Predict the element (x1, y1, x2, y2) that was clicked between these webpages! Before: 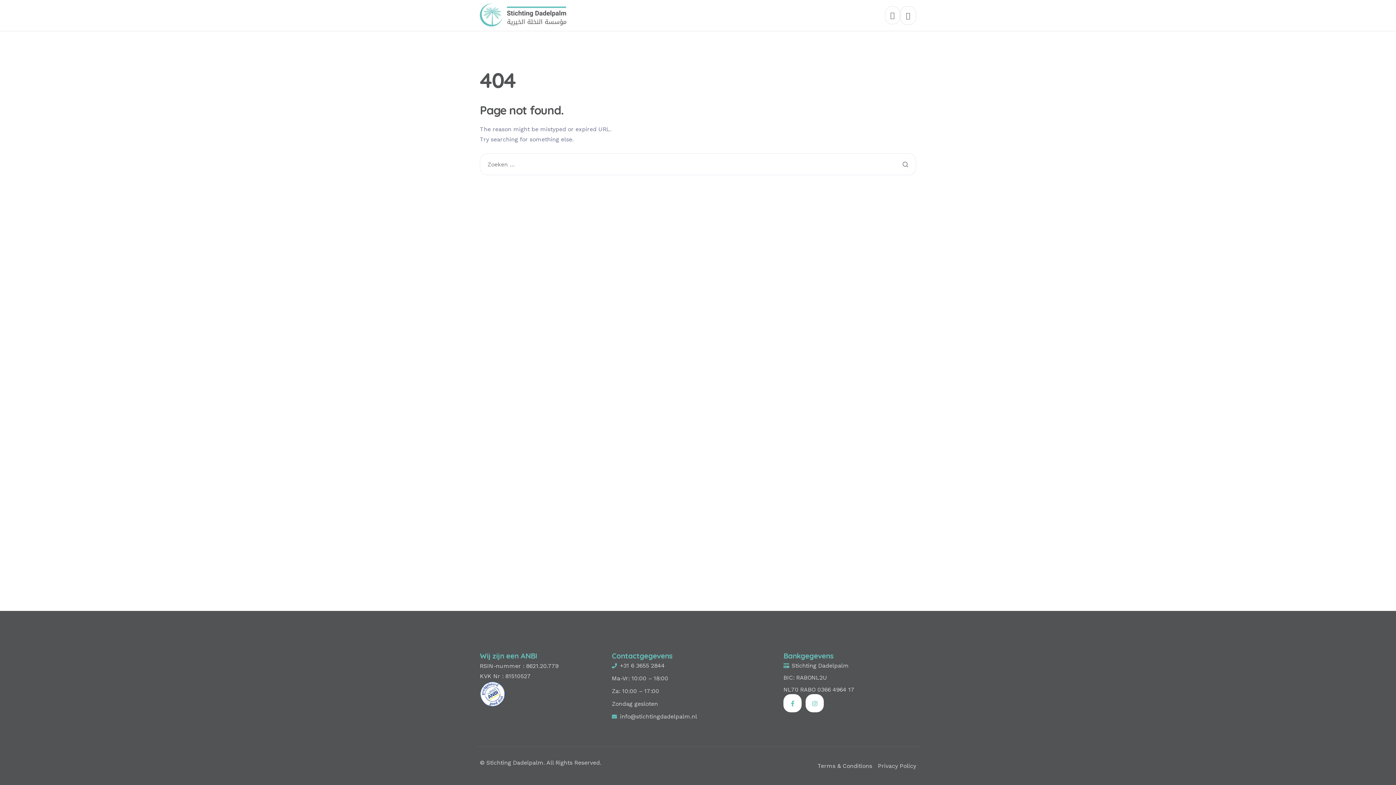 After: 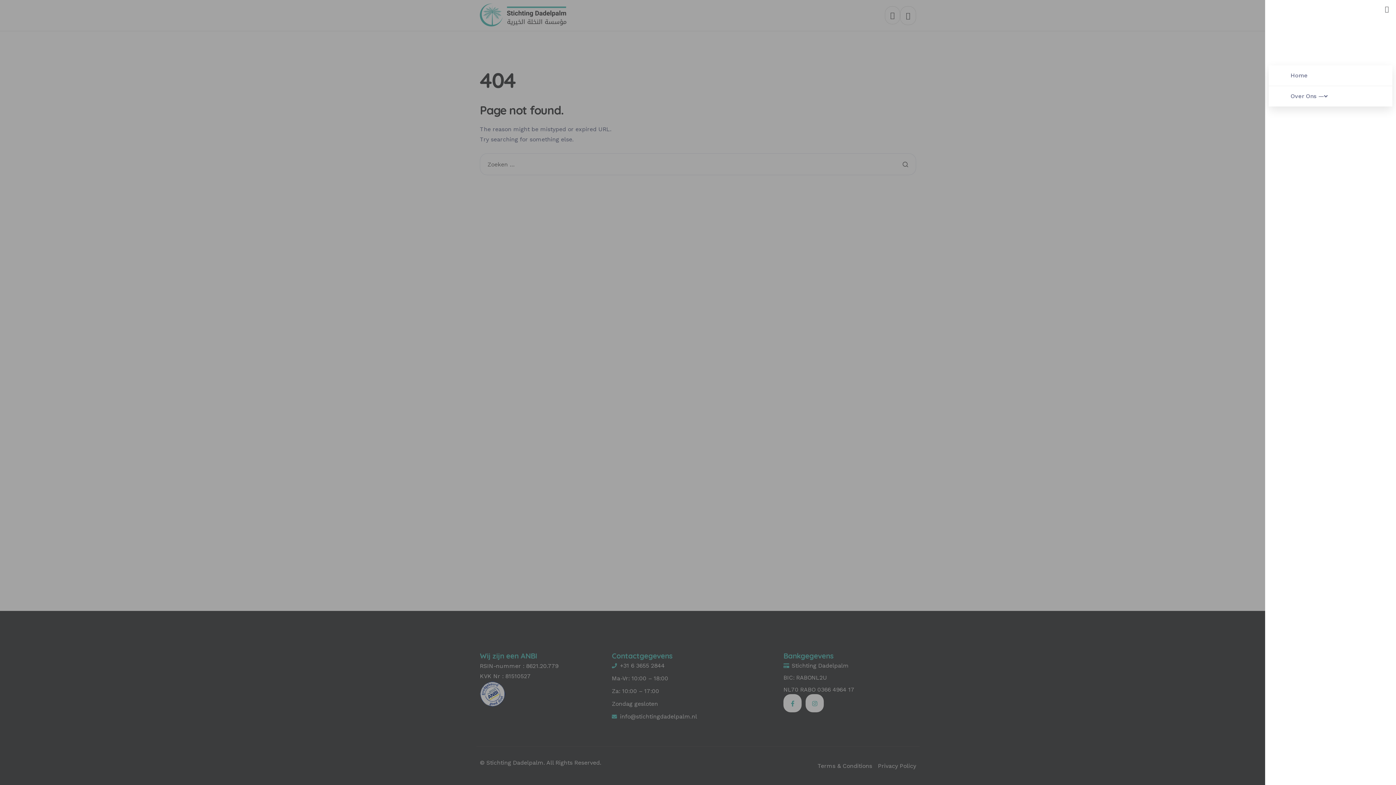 Action: label: offcanvas-menu bbox: (900, 6, 916, 24)